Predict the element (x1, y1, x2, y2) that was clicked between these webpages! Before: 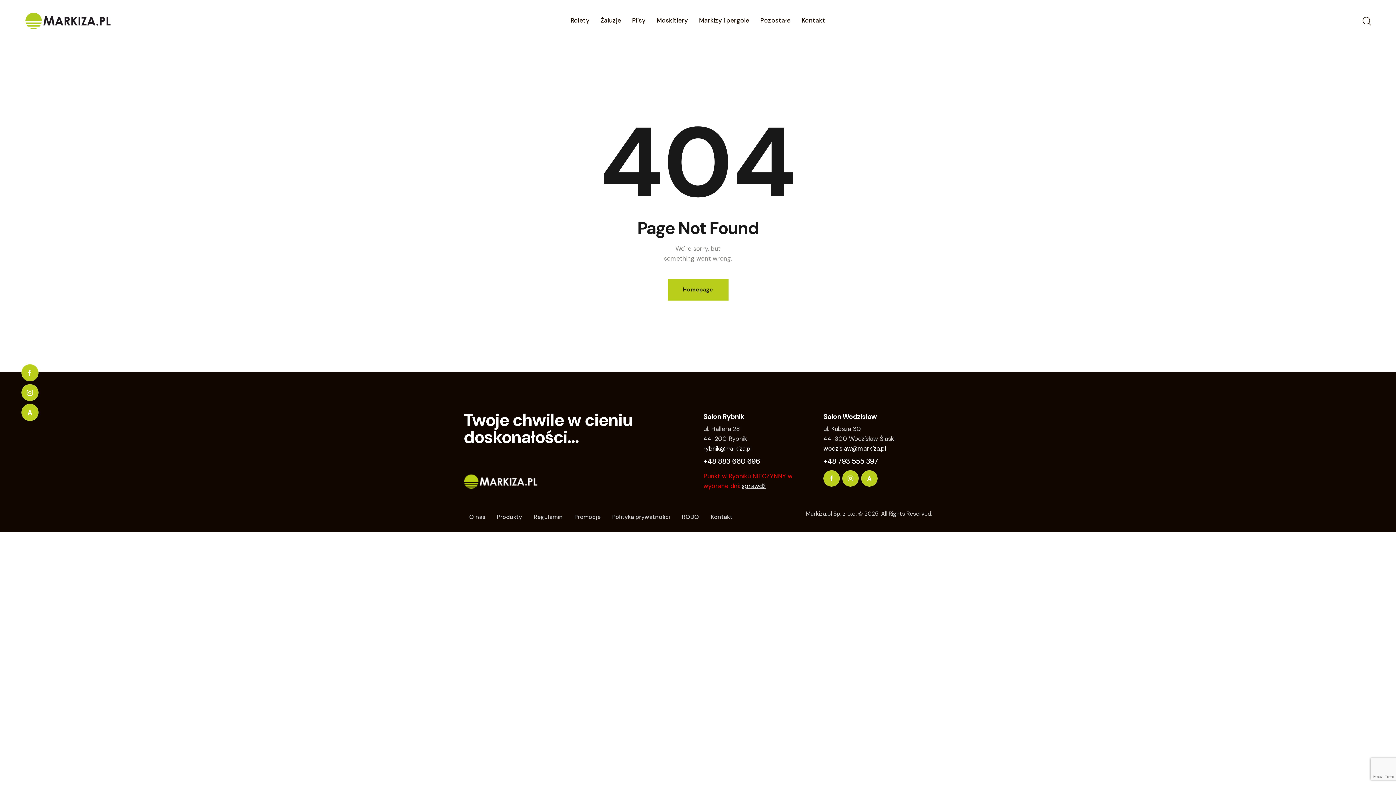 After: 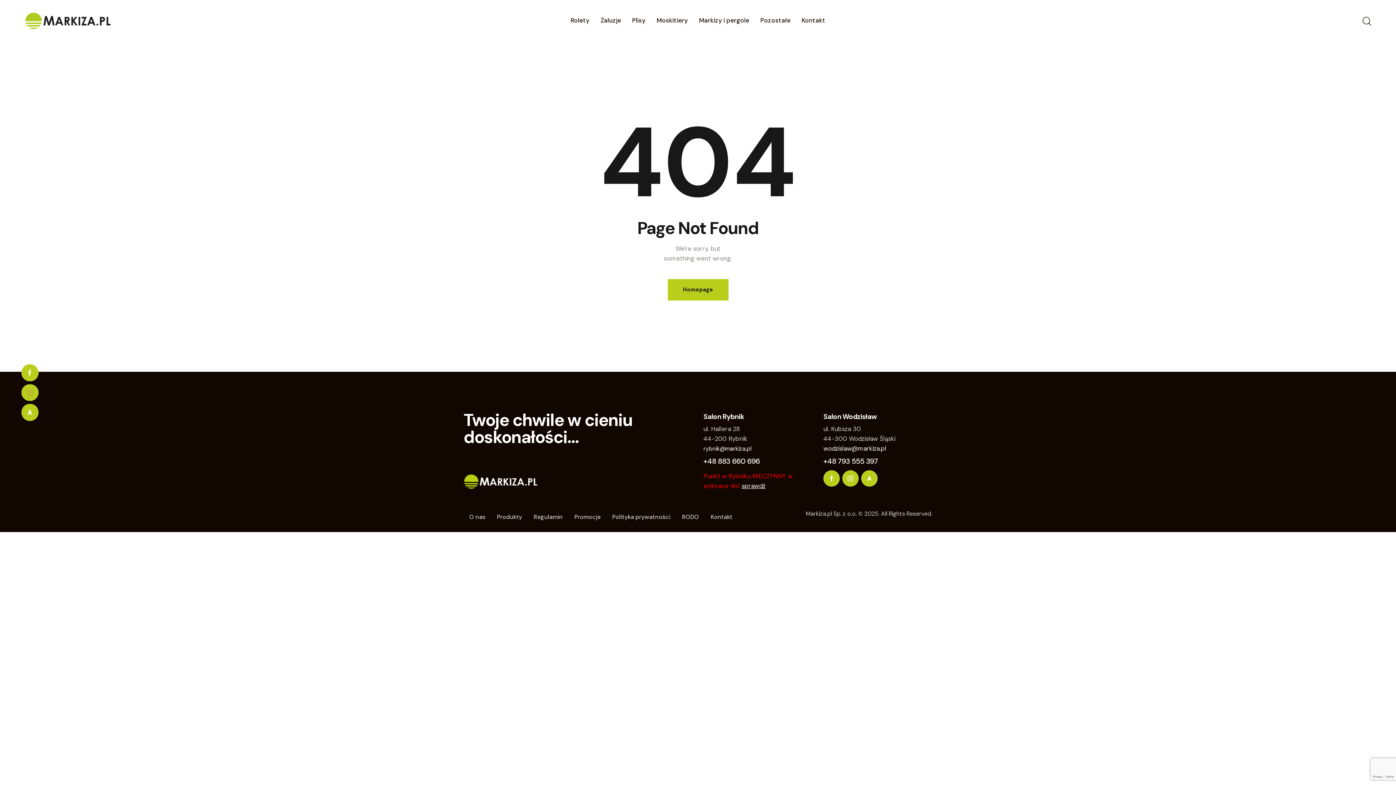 Action: bbox: (21, 384, 38, 401)